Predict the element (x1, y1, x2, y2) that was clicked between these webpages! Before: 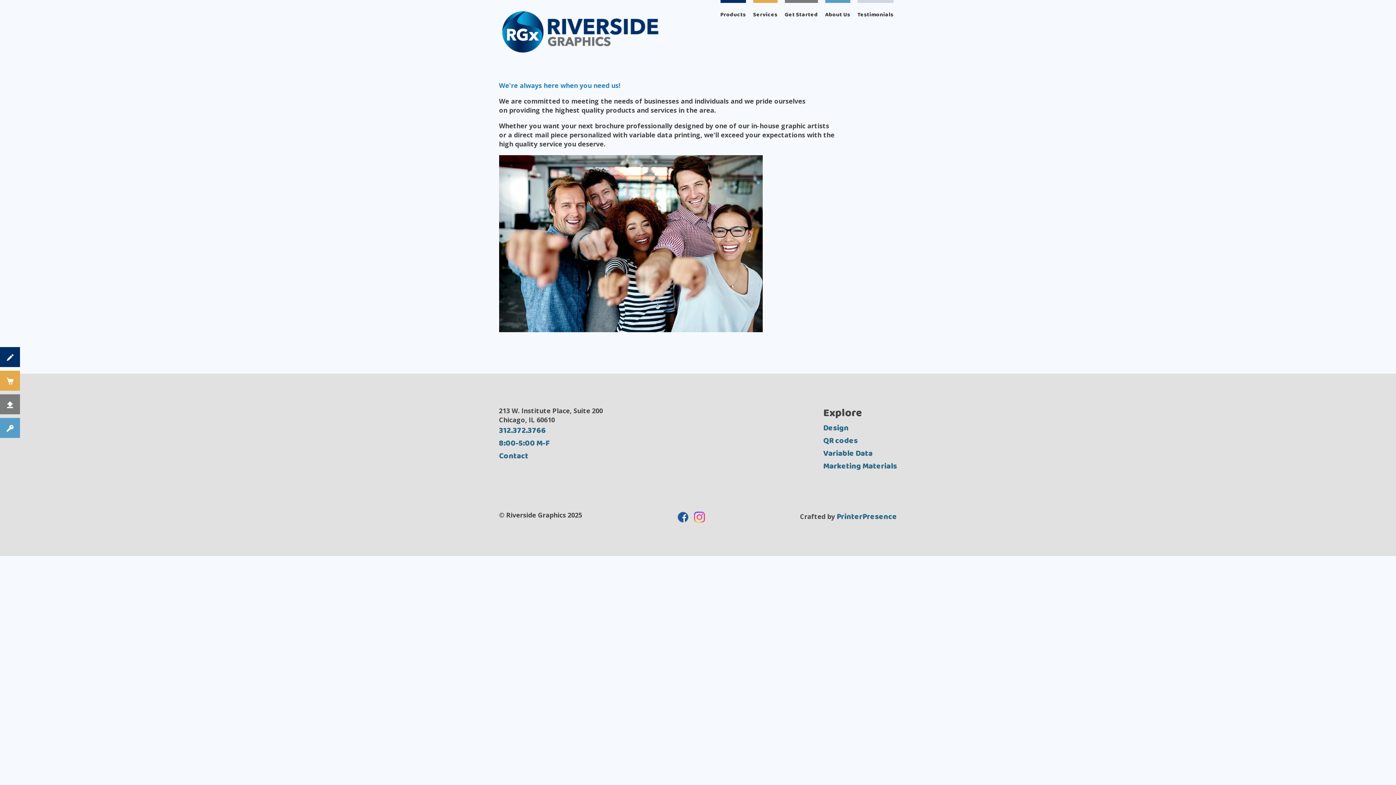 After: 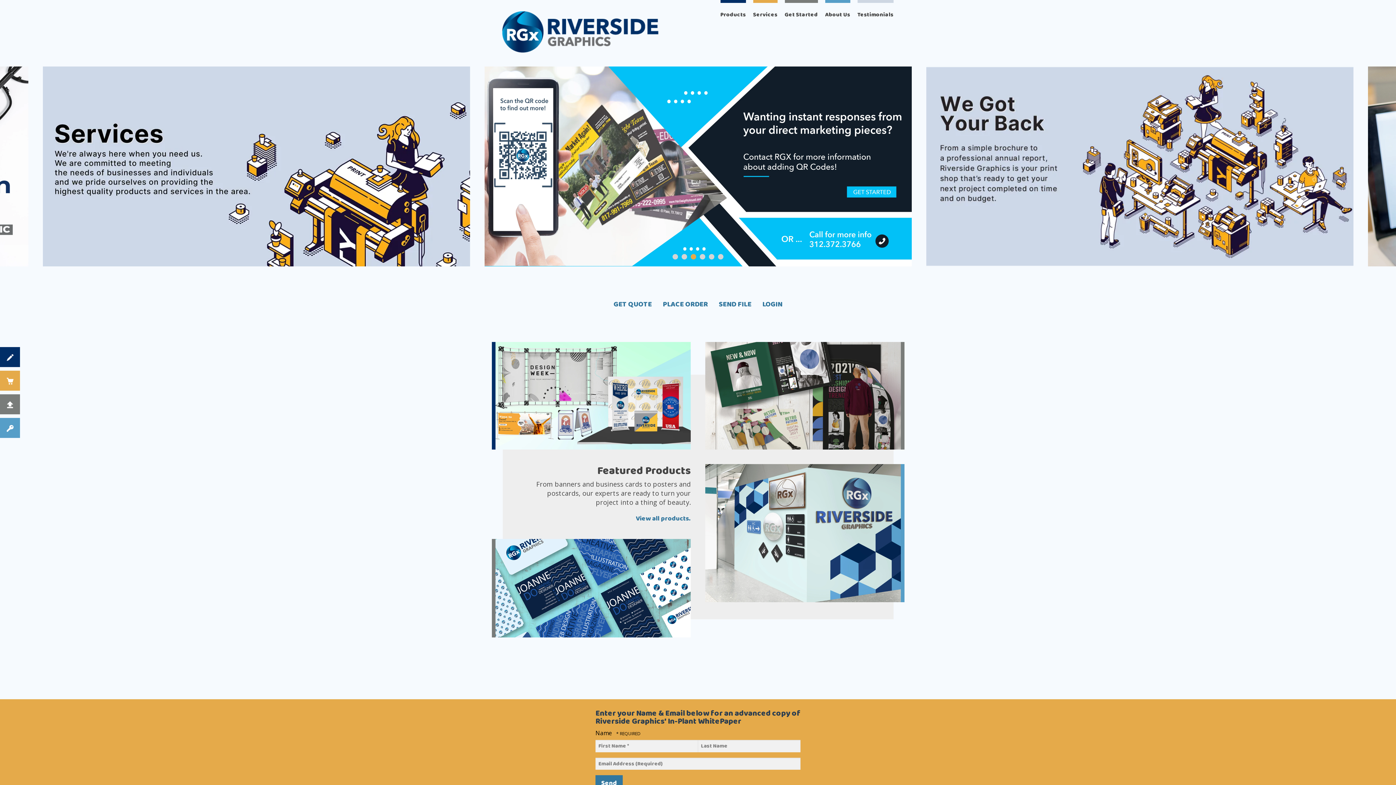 Action: bbox: (499, 28, 662, 36)